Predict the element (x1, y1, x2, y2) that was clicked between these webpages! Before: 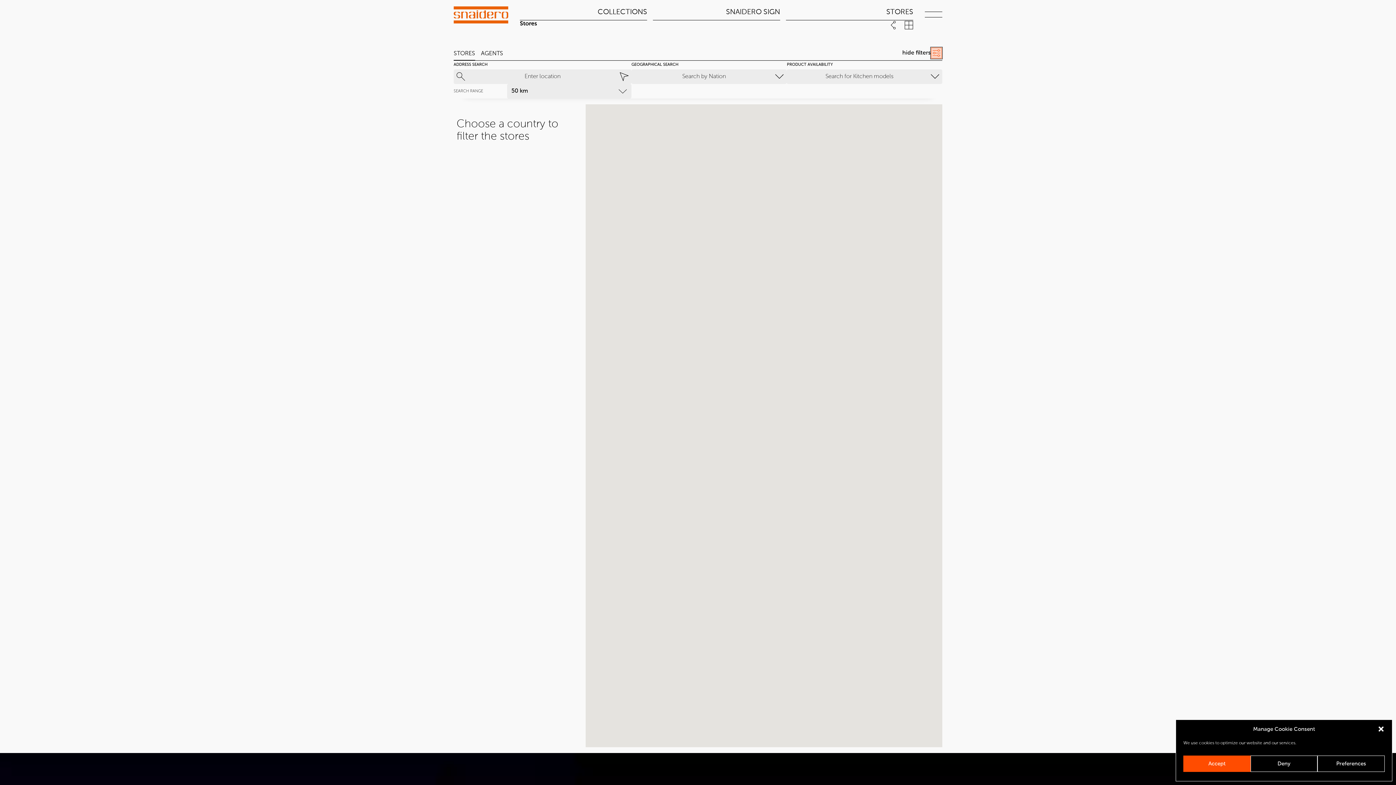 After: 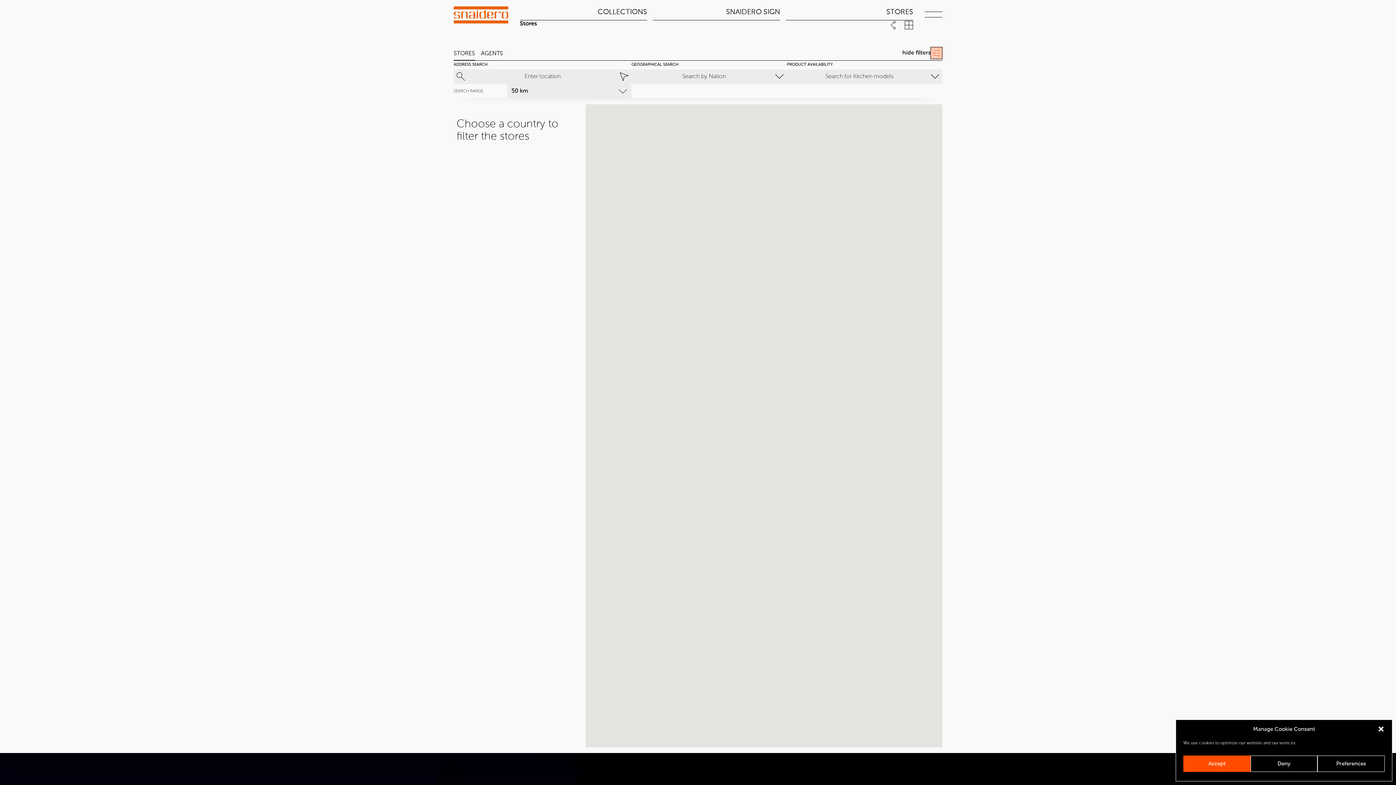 Action: bbox: (786, 5, 913, 20) label: STORES